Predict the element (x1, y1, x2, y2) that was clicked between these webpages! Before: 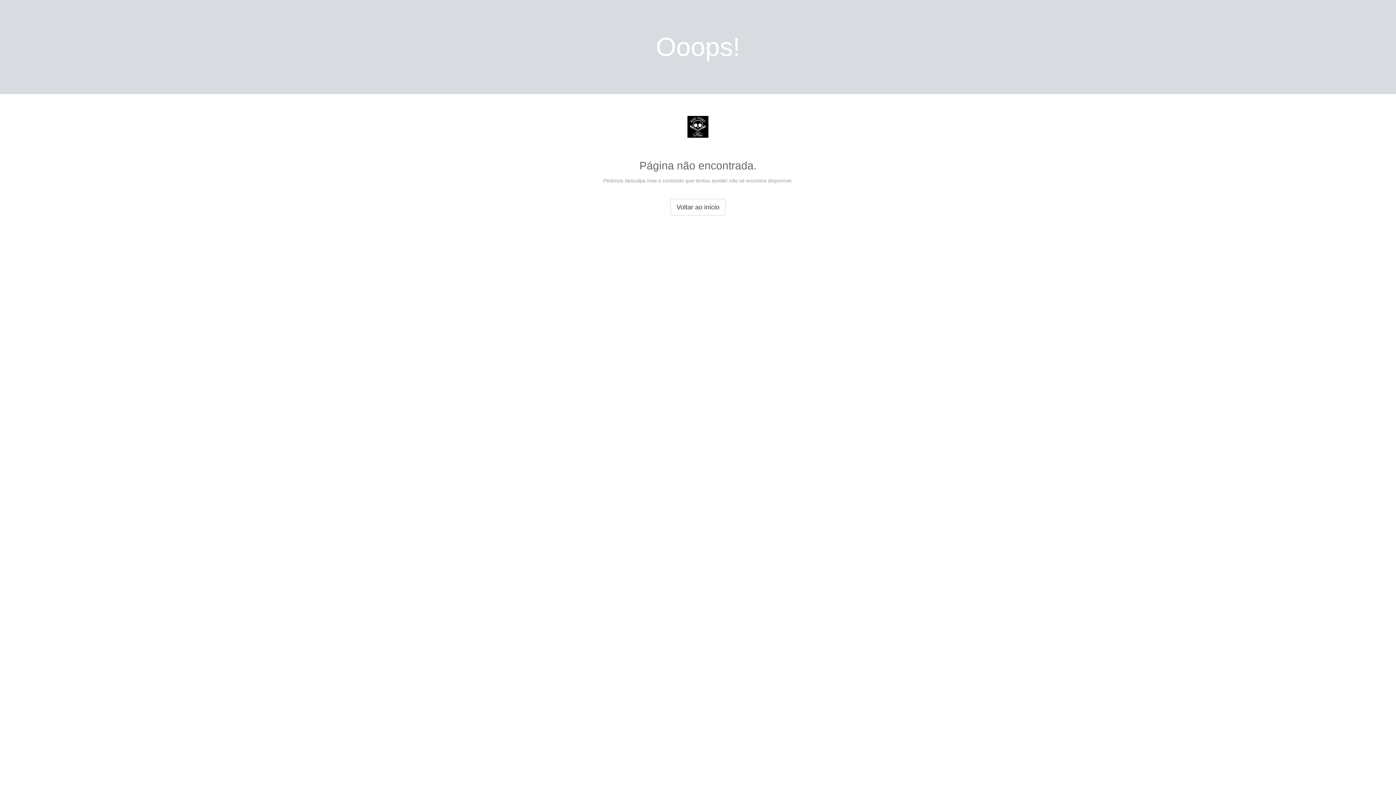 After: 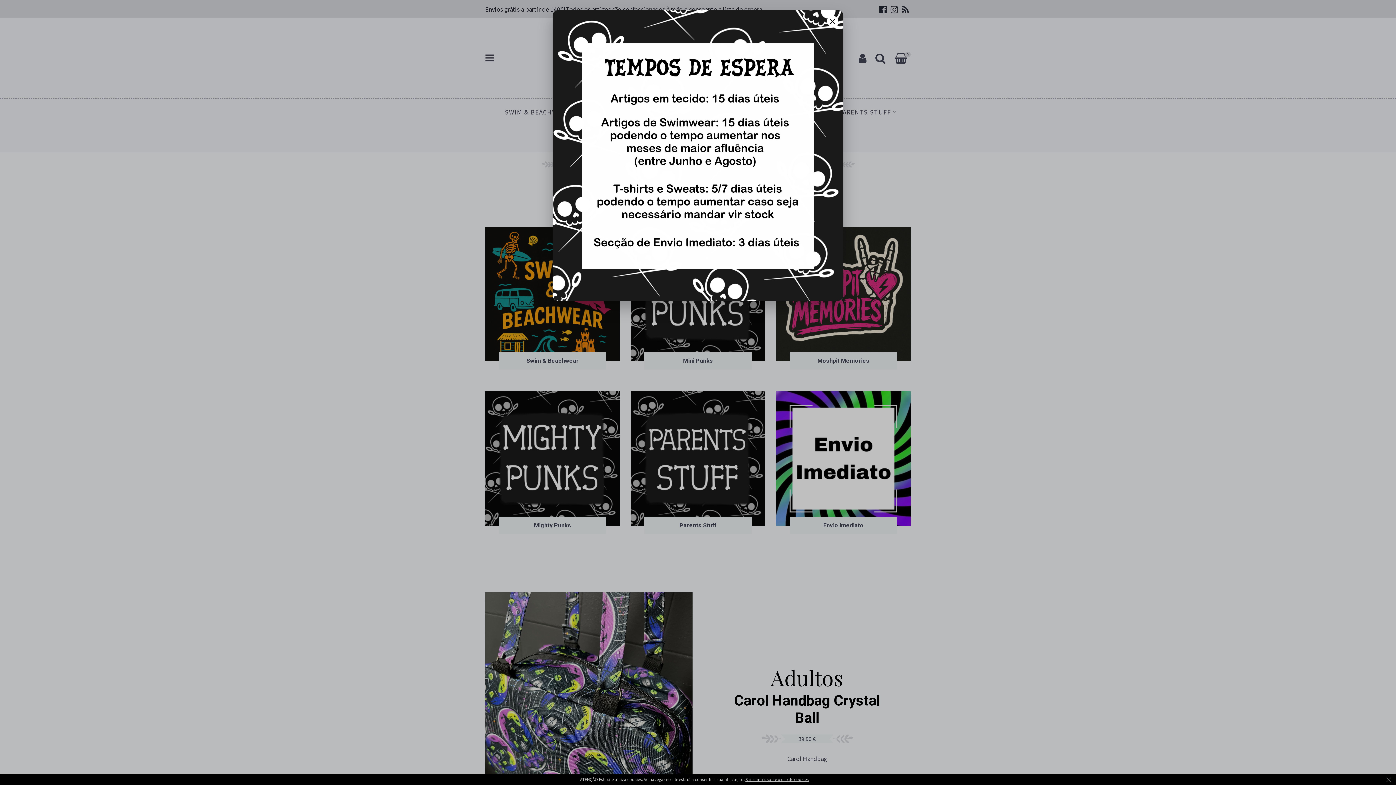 Action: bbox: (670, 198, 725, 215) label: Voltar ao início